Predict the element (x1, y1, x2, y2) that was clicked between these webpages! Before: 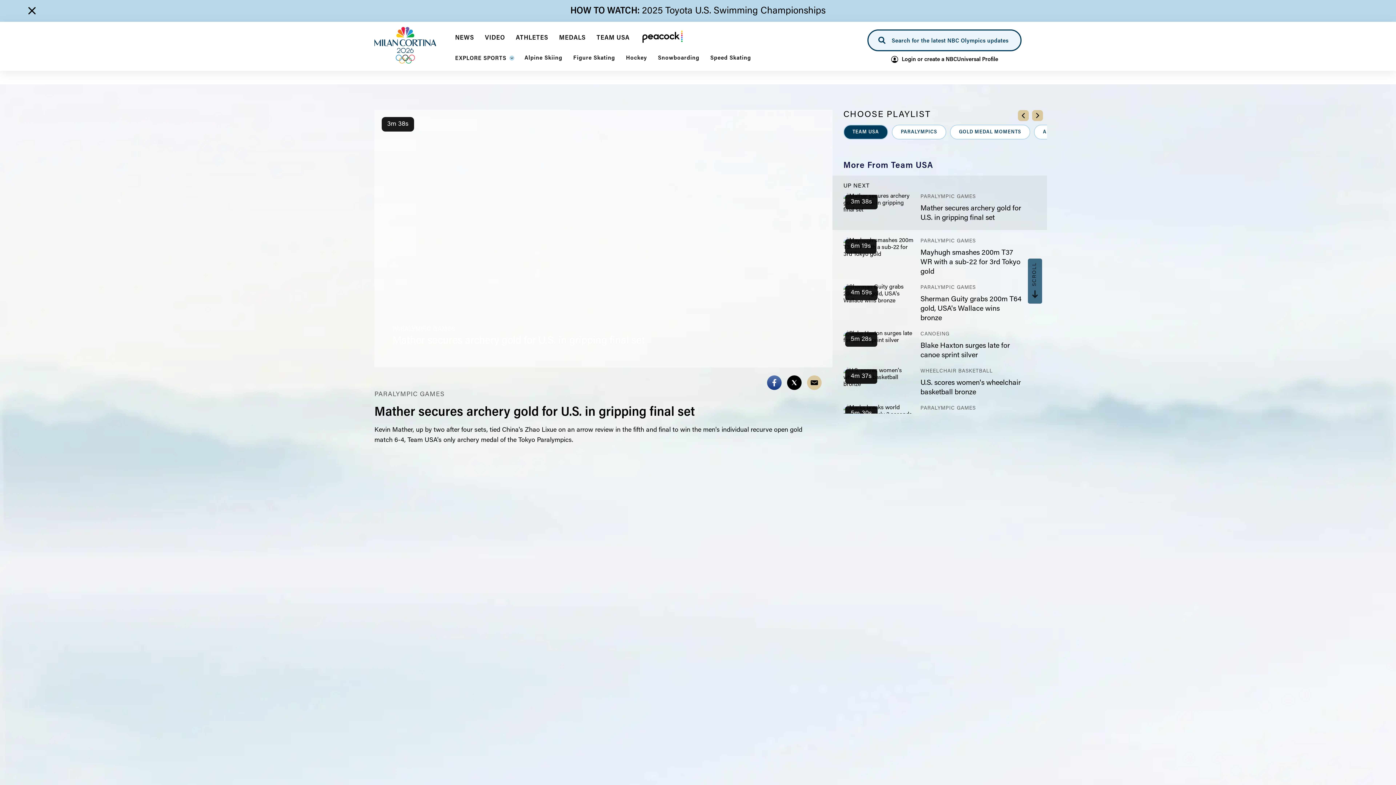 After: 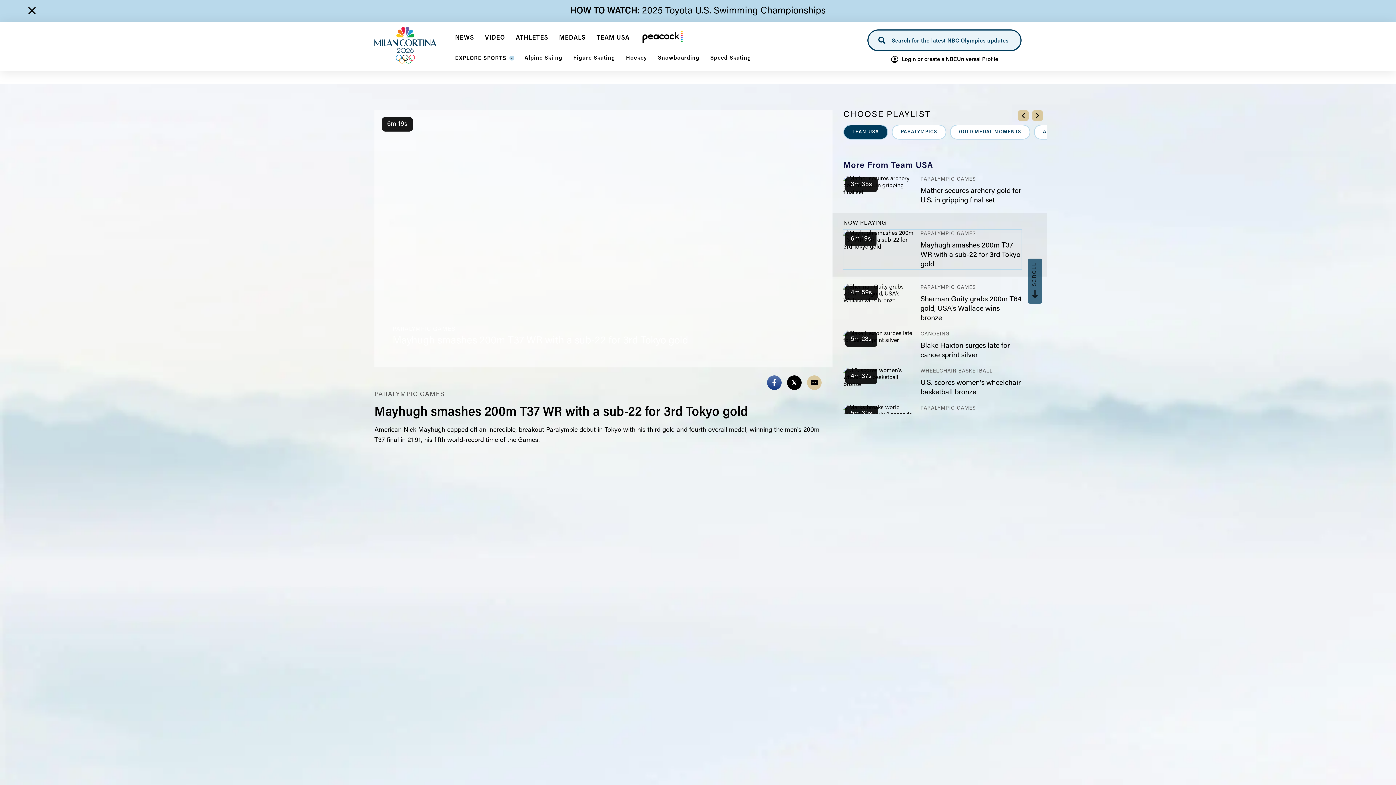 Action: bbox: (920, 249, 1020, 275) label: Mayhugh smashes 200m T37 WR with a sub-22 for 3rd Tokyo gold